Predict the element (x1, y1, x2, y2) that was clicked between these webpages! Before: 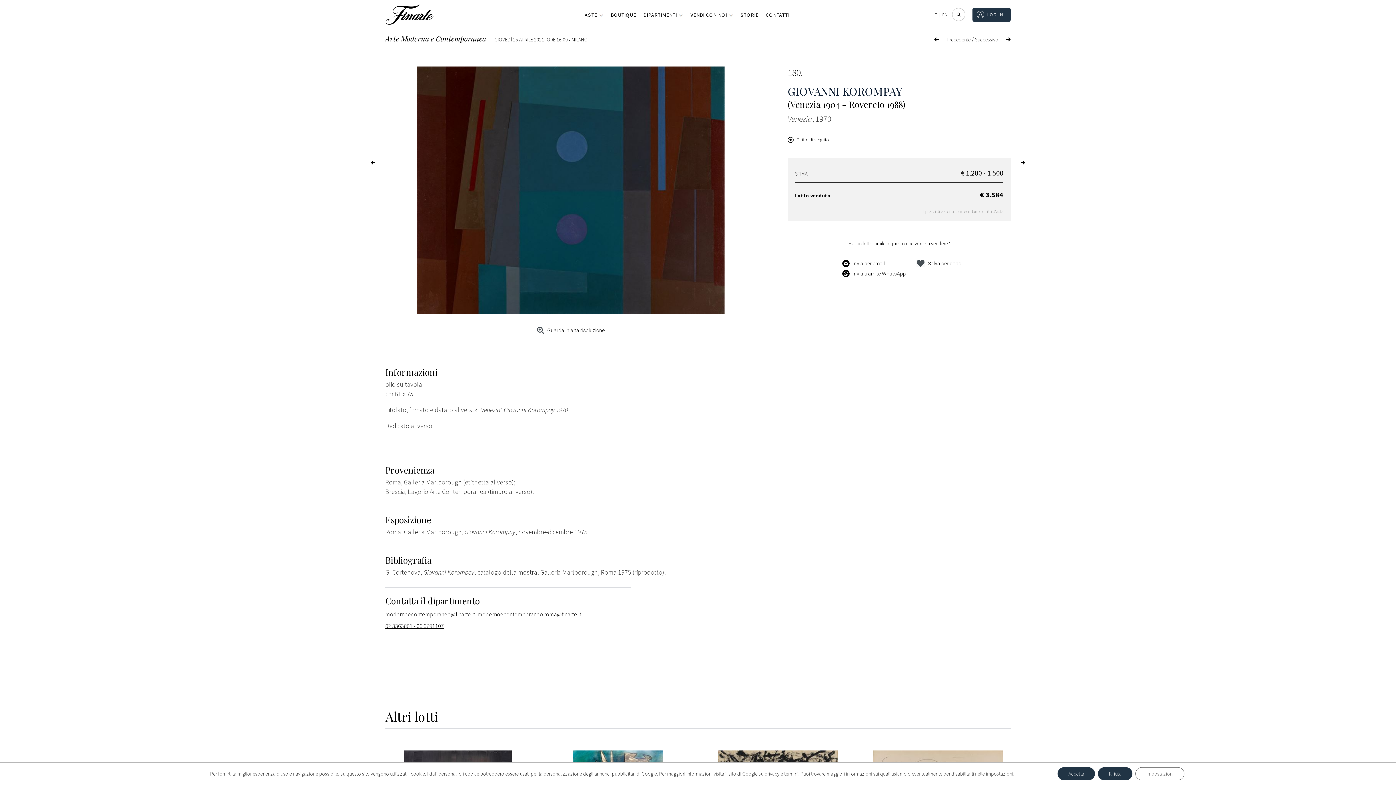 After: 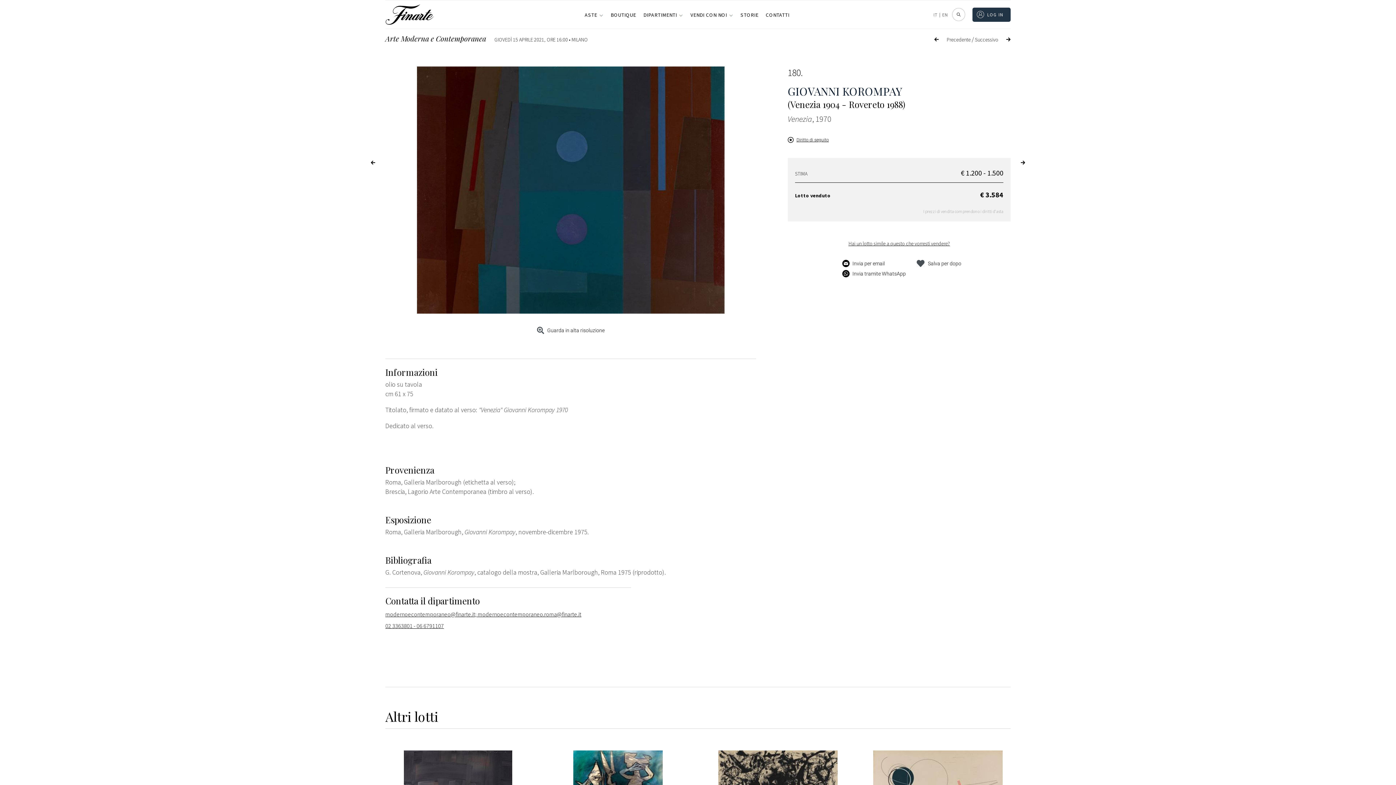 Action: bbox: (1098, 767, 1132, 780) label: Rifiuta